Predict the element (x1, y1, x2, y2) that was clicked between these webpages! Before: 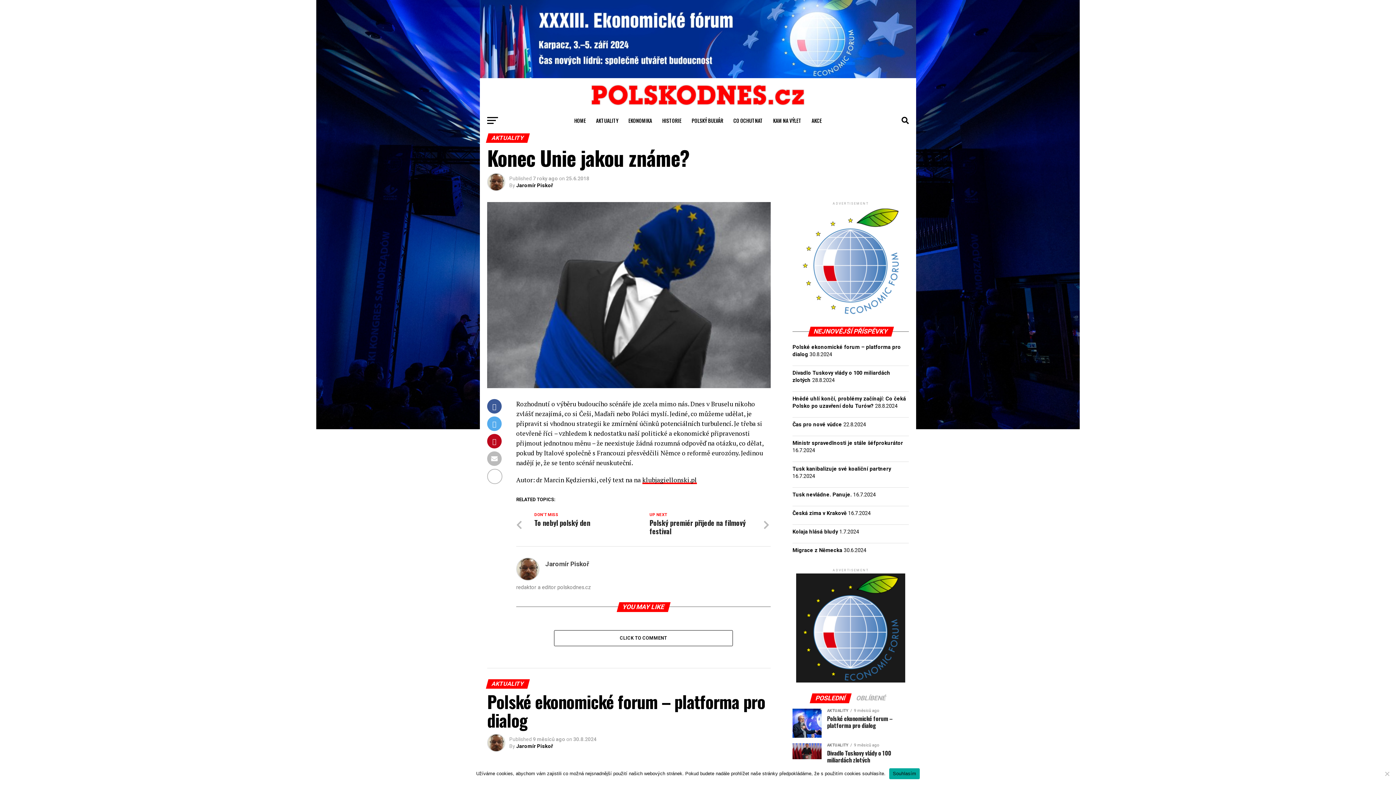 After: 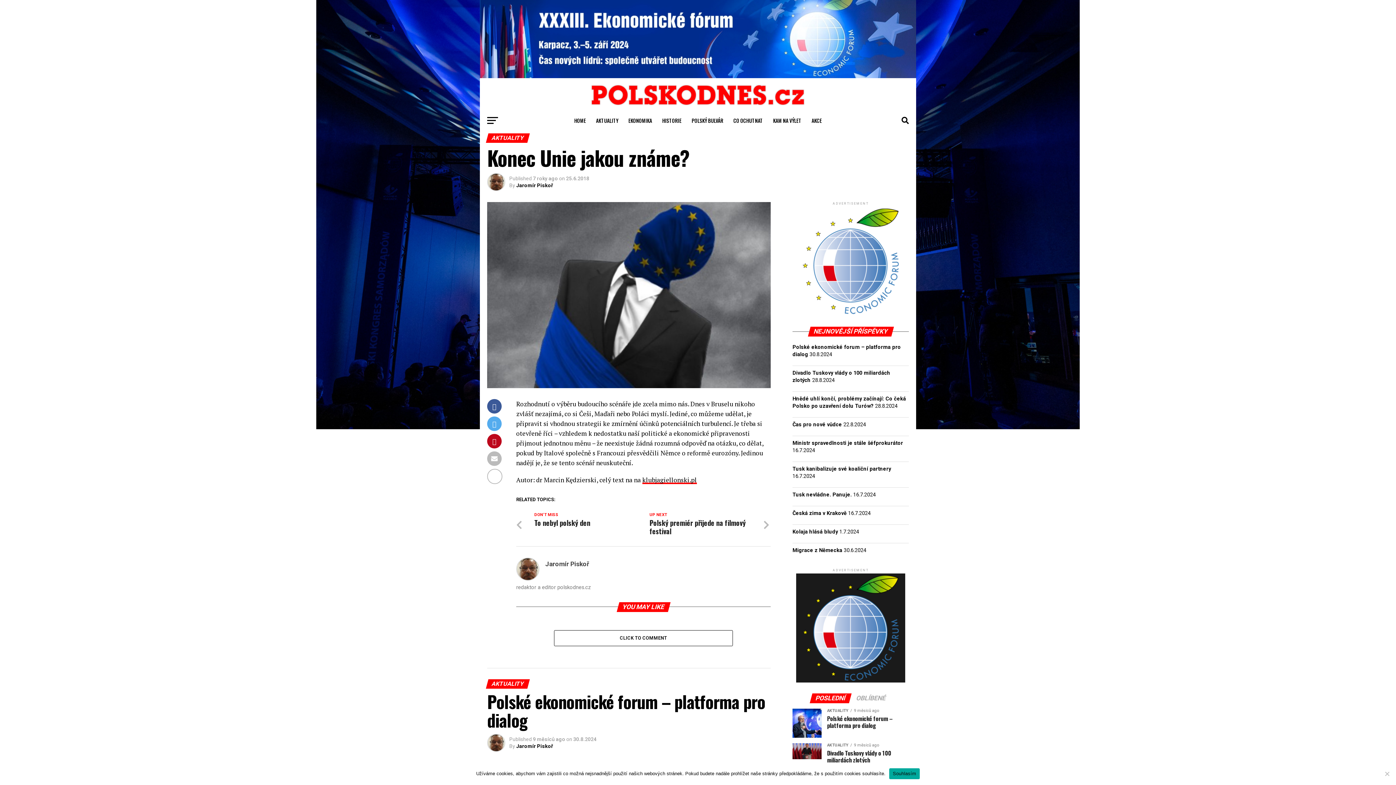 Action: bbox: (796, 678, 905, 684)